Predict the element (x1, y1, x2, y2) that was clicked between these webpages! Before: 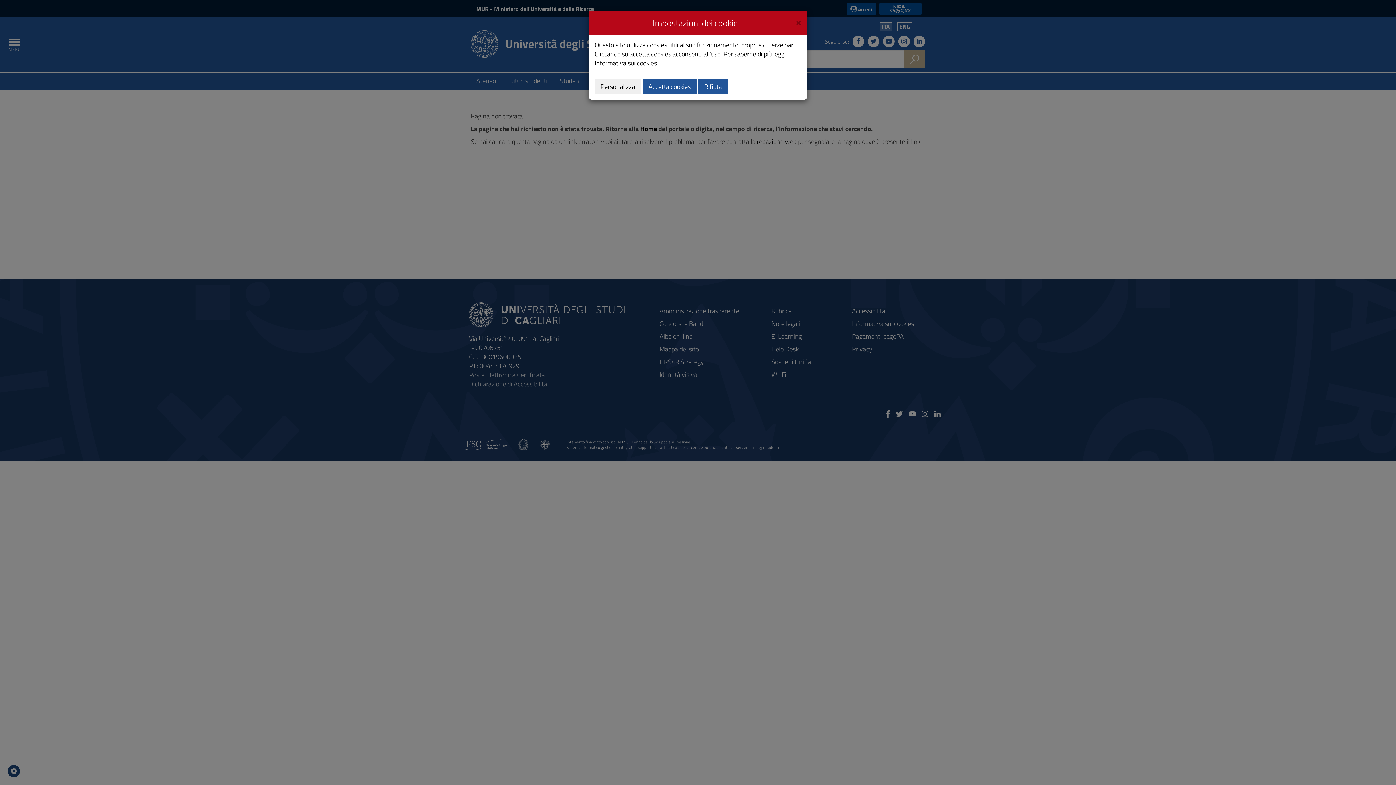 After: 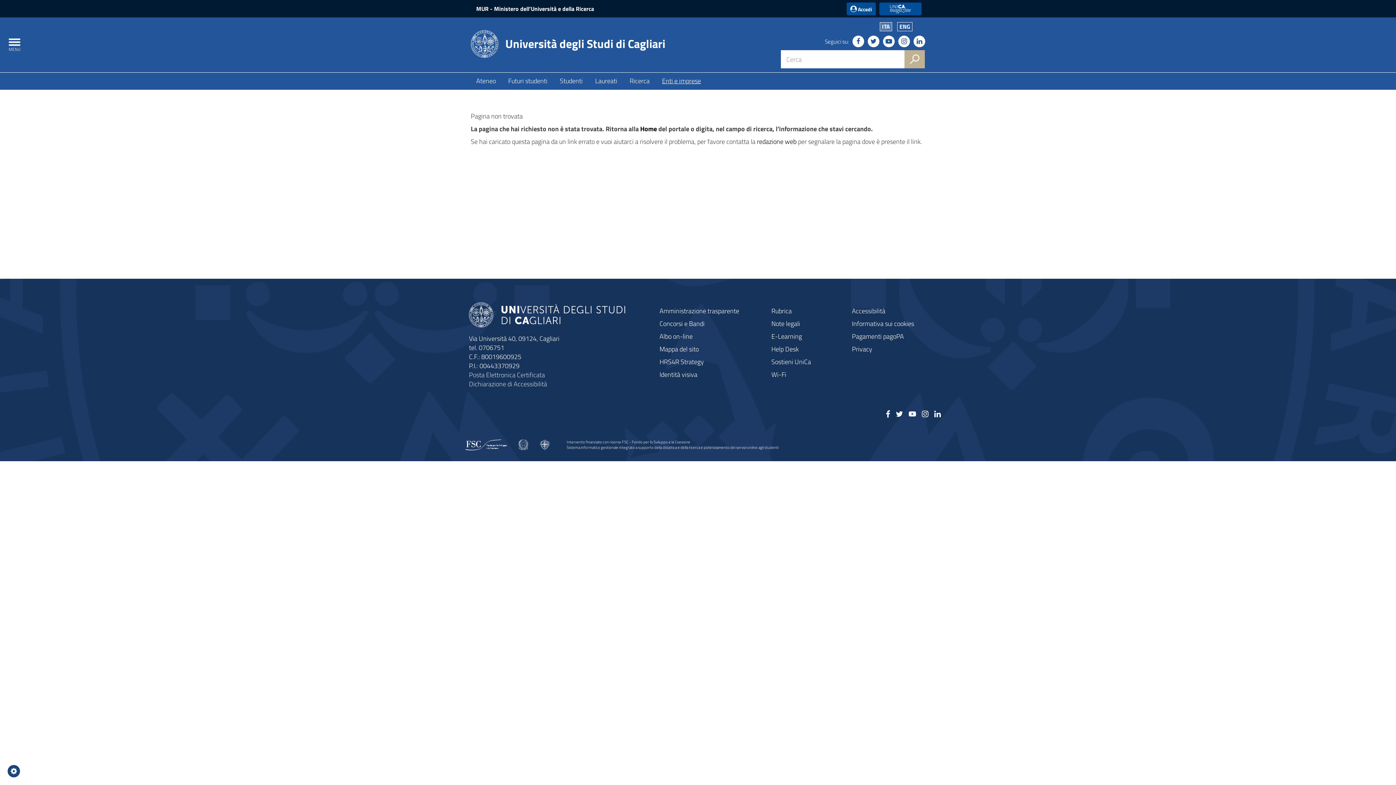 Action: bbox: (642, 78, 696, 94) label: Accetta cookies